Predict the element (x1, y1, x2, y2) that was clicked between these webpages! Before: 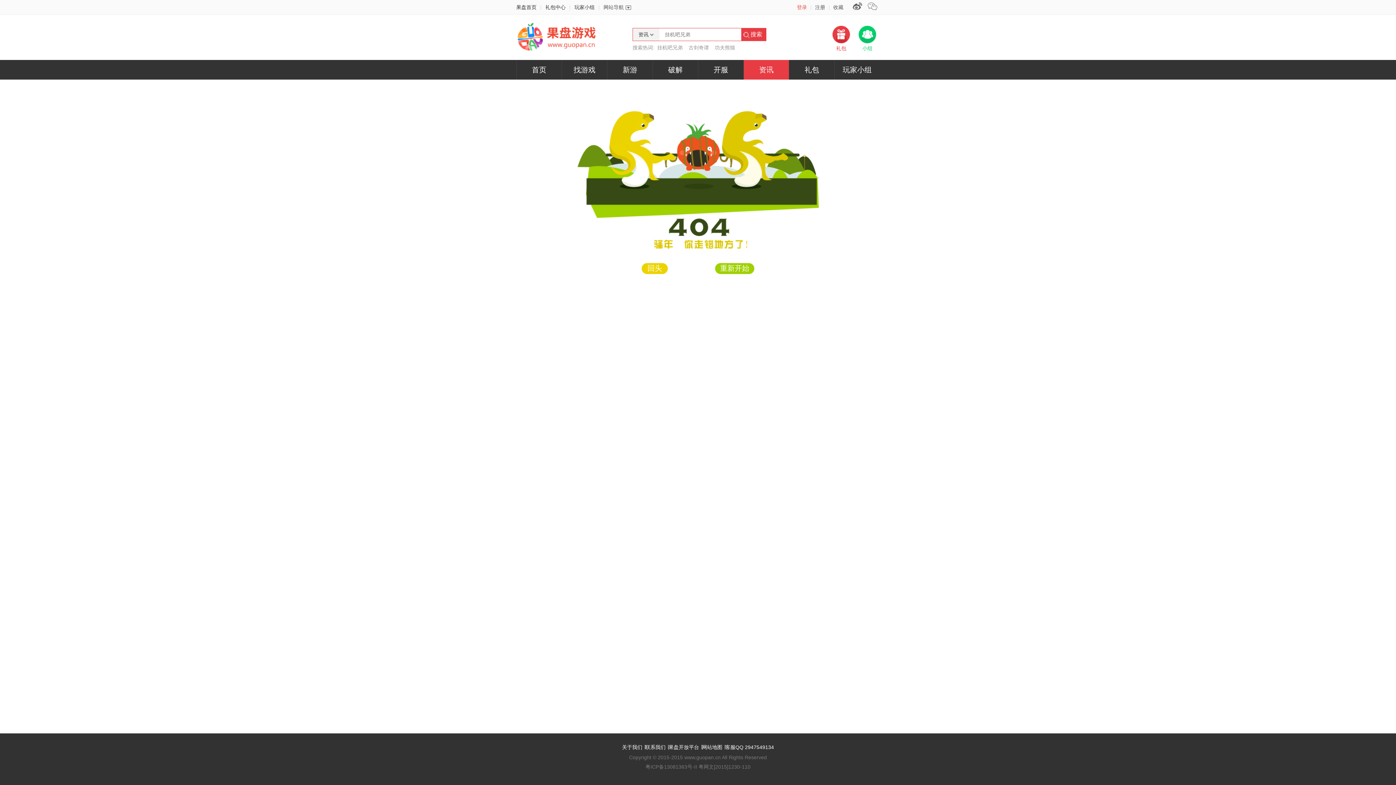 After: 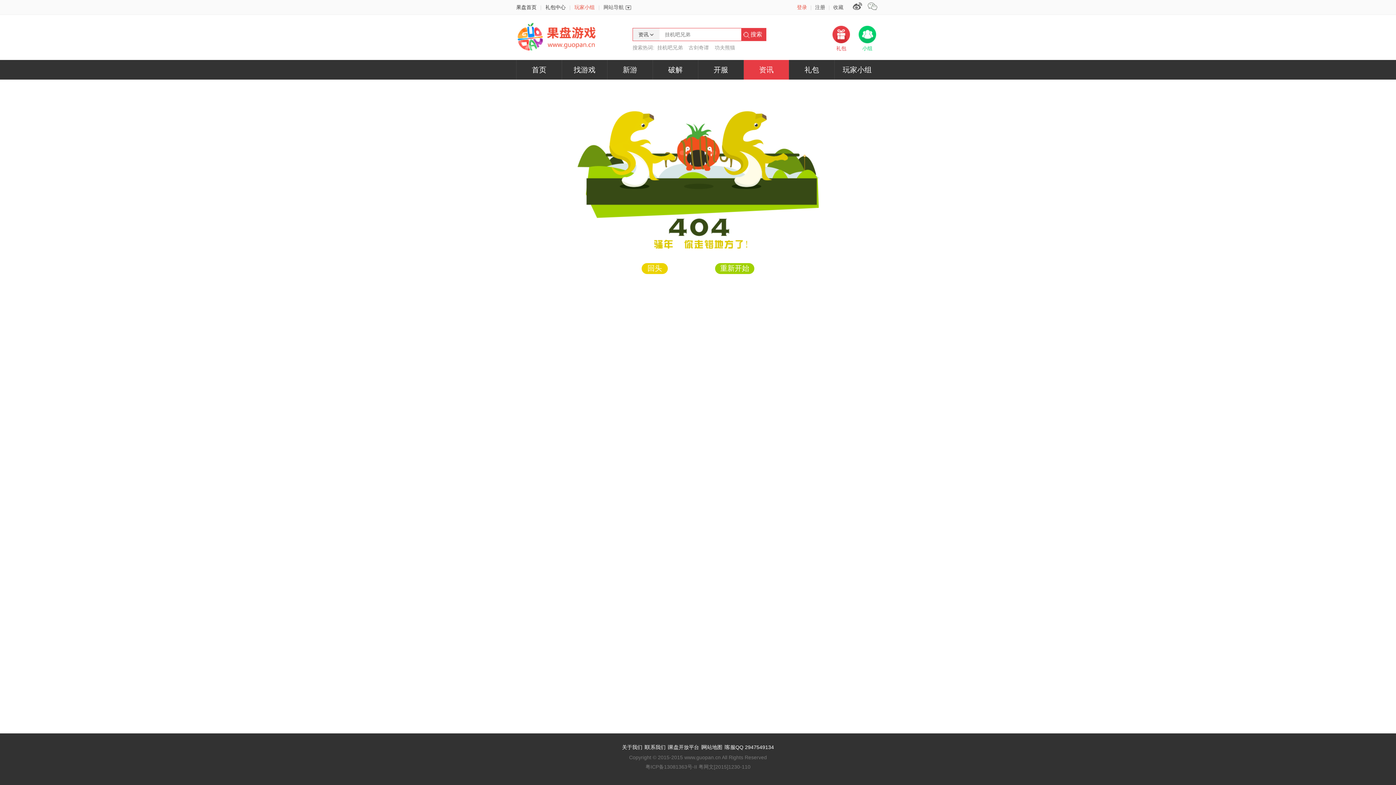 Action: bbox: (574, 4, 594, 10) label: 玩家小组